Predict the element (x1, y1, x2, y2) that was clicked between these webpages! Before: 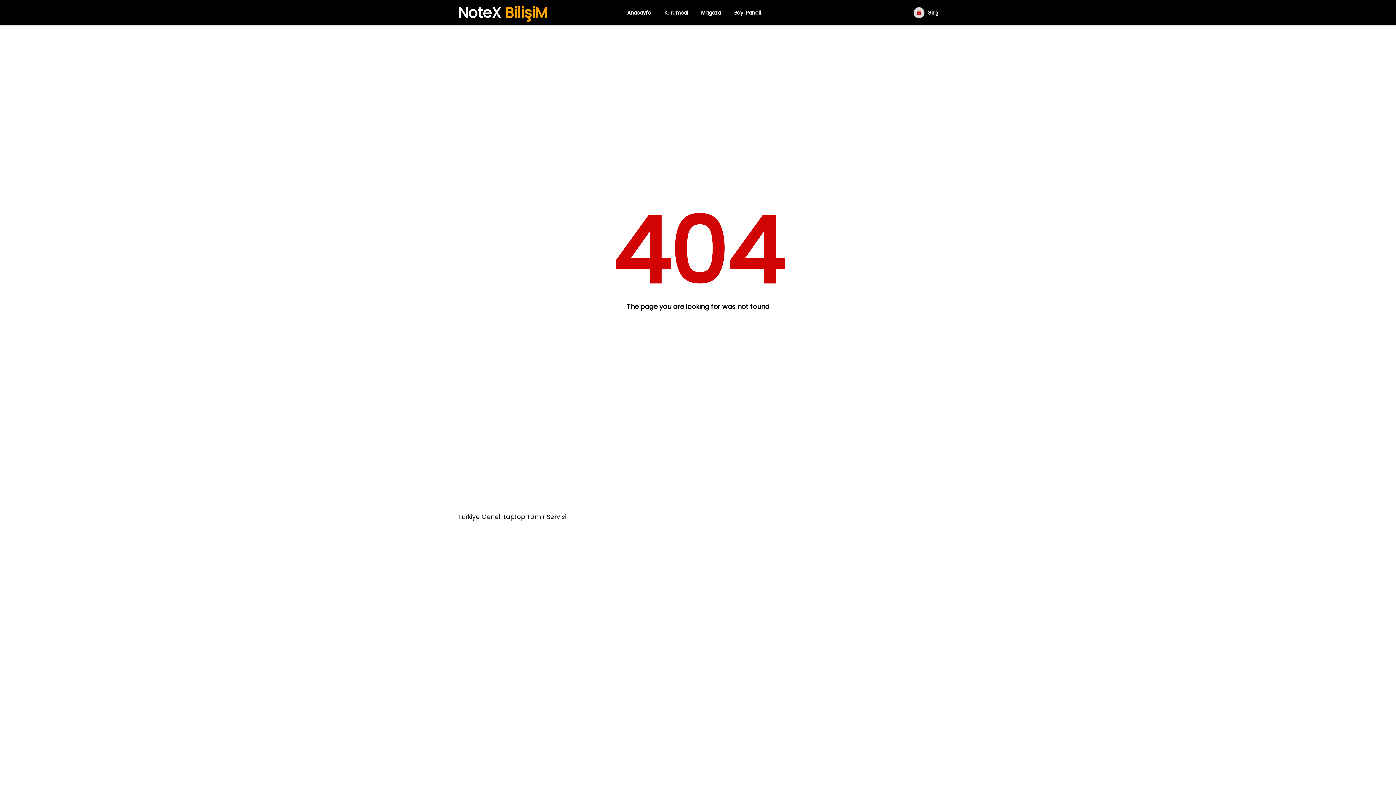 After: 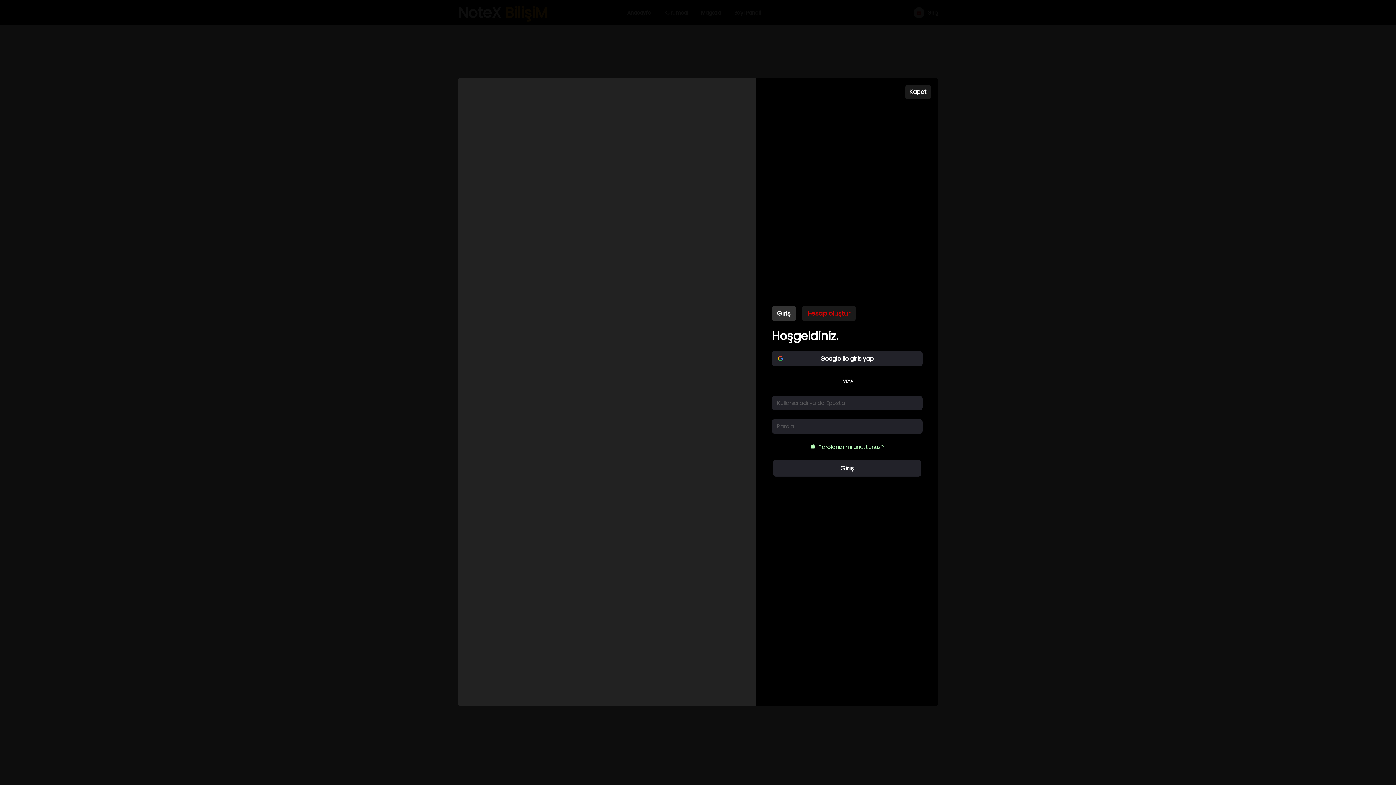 Action: label: lock
Giriş bbox: (913, 0, 938, 25)